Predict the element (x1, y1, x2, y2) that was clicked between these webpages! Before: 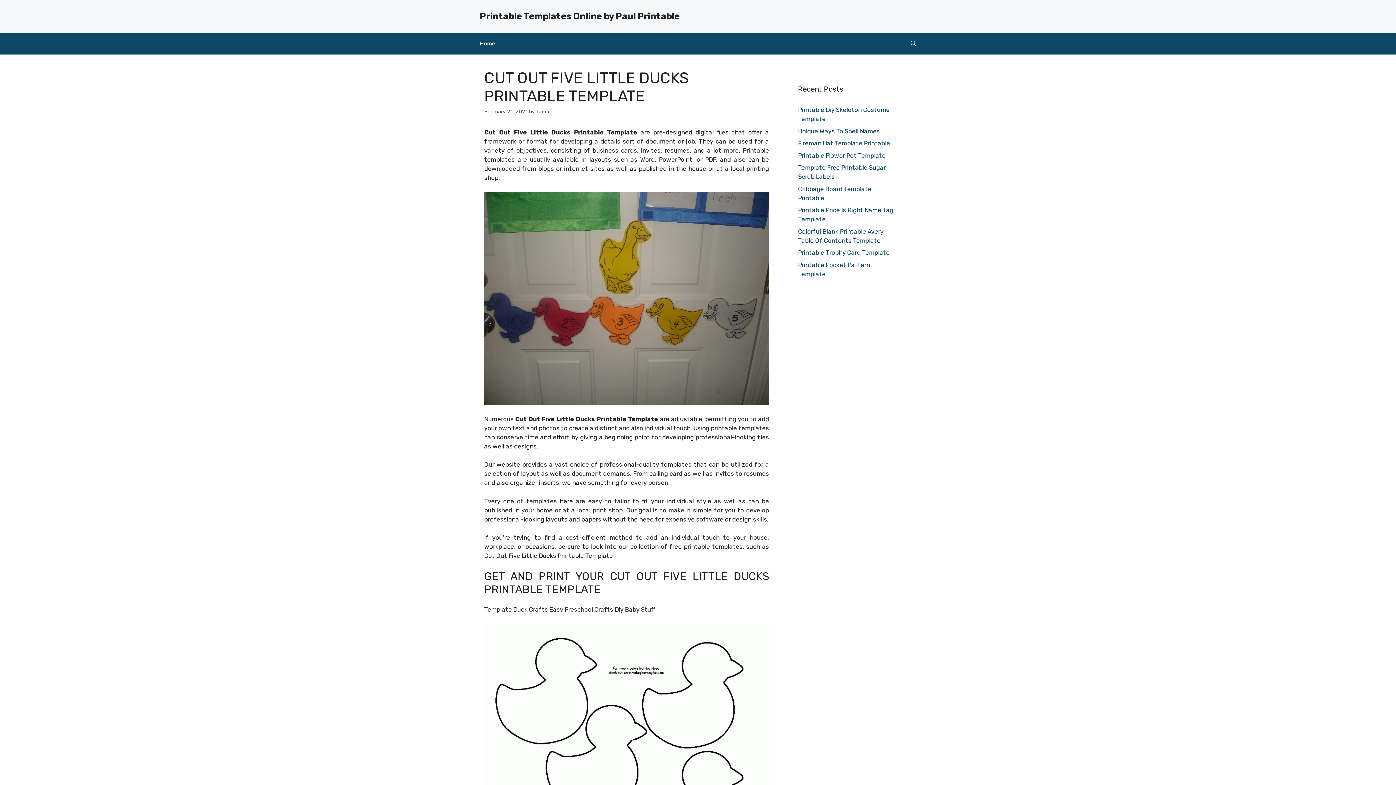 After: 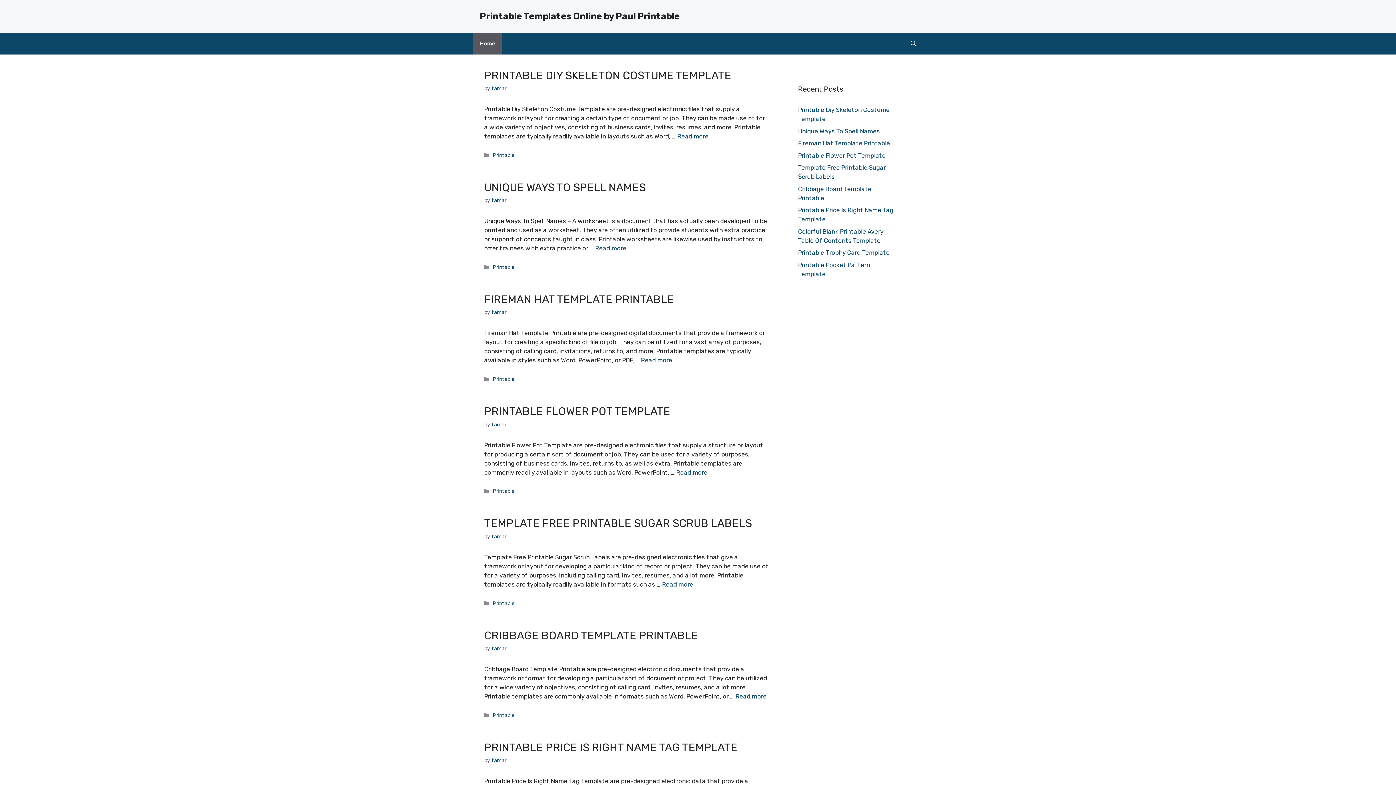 Action: bbox: (472, 32, 502, 54) label: Home